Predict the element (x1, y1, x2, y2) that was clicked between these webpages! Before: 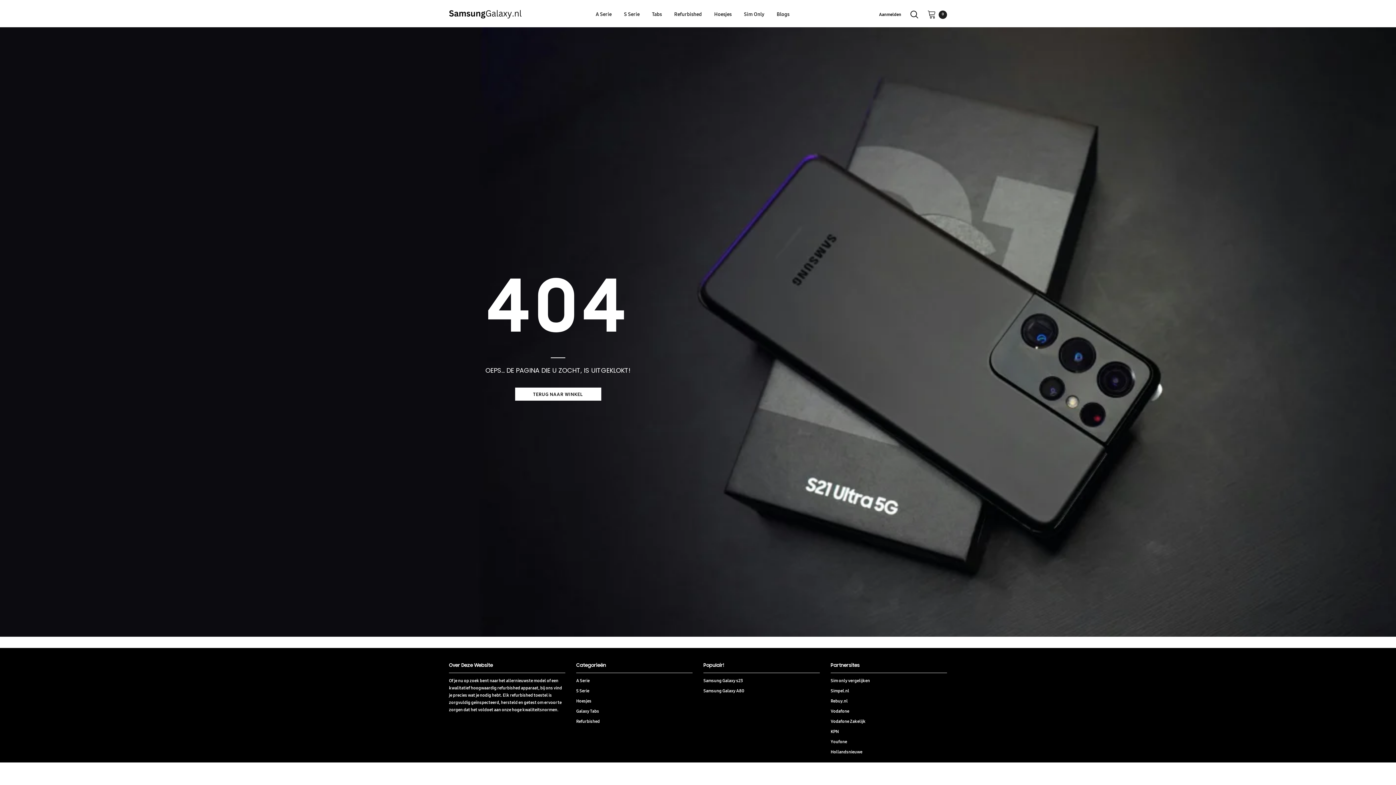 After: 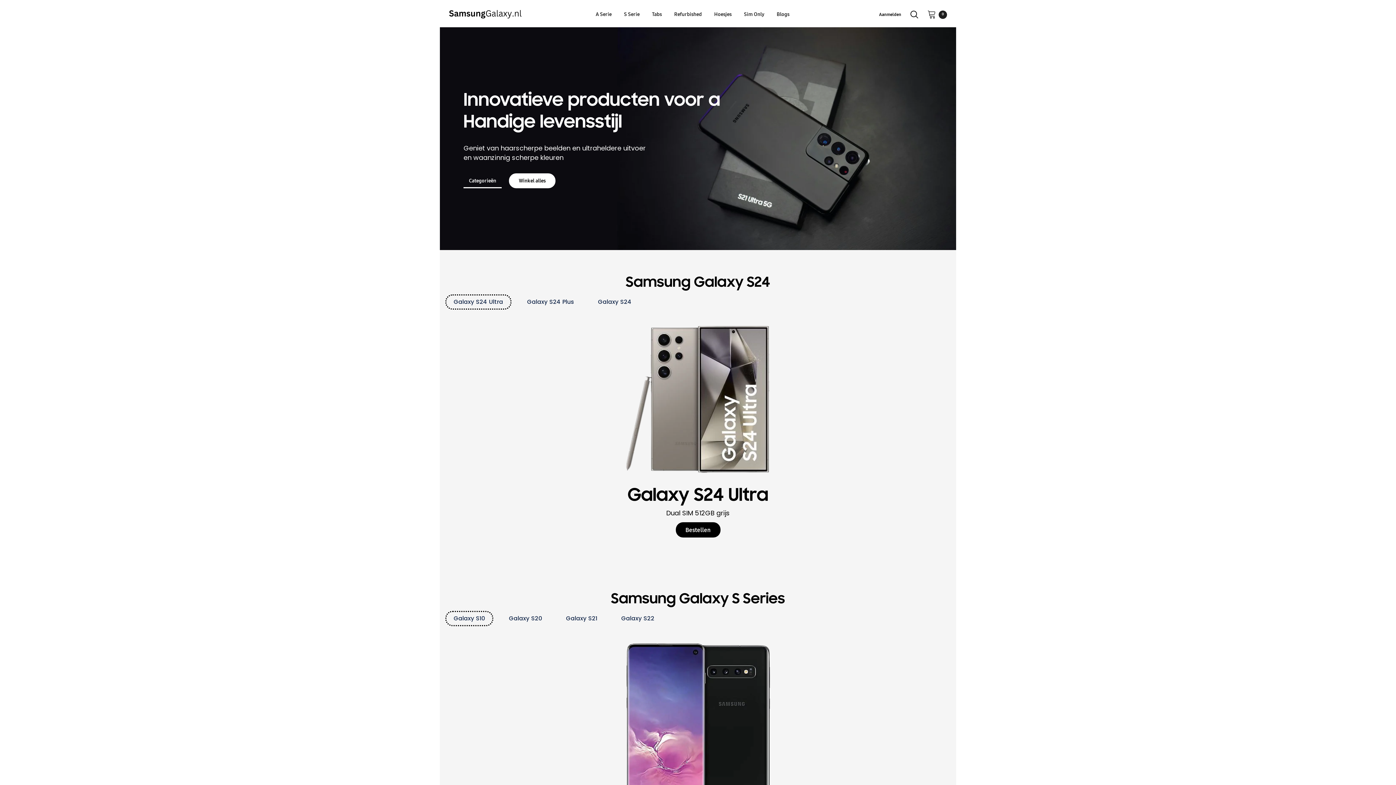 Action: bbox: (449, 9, 570, 18)